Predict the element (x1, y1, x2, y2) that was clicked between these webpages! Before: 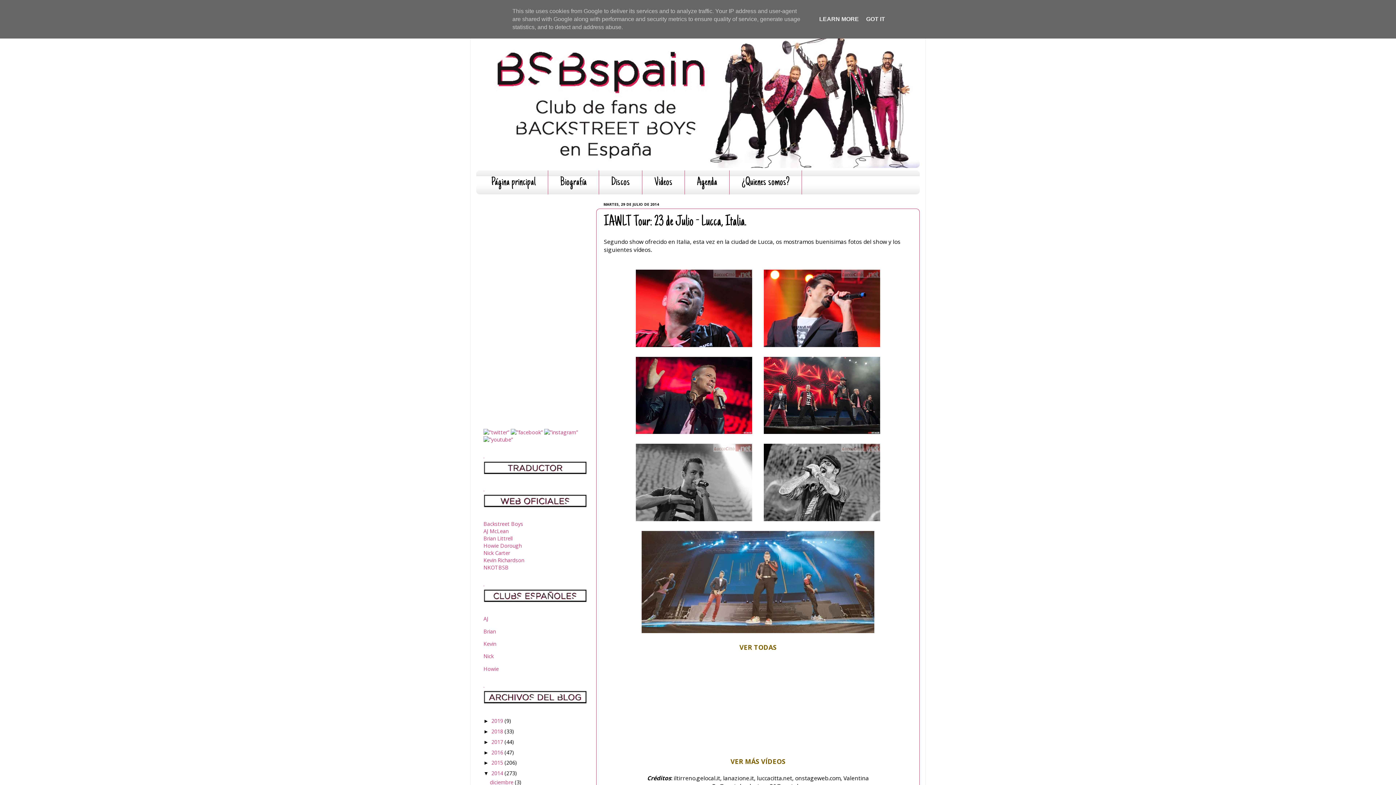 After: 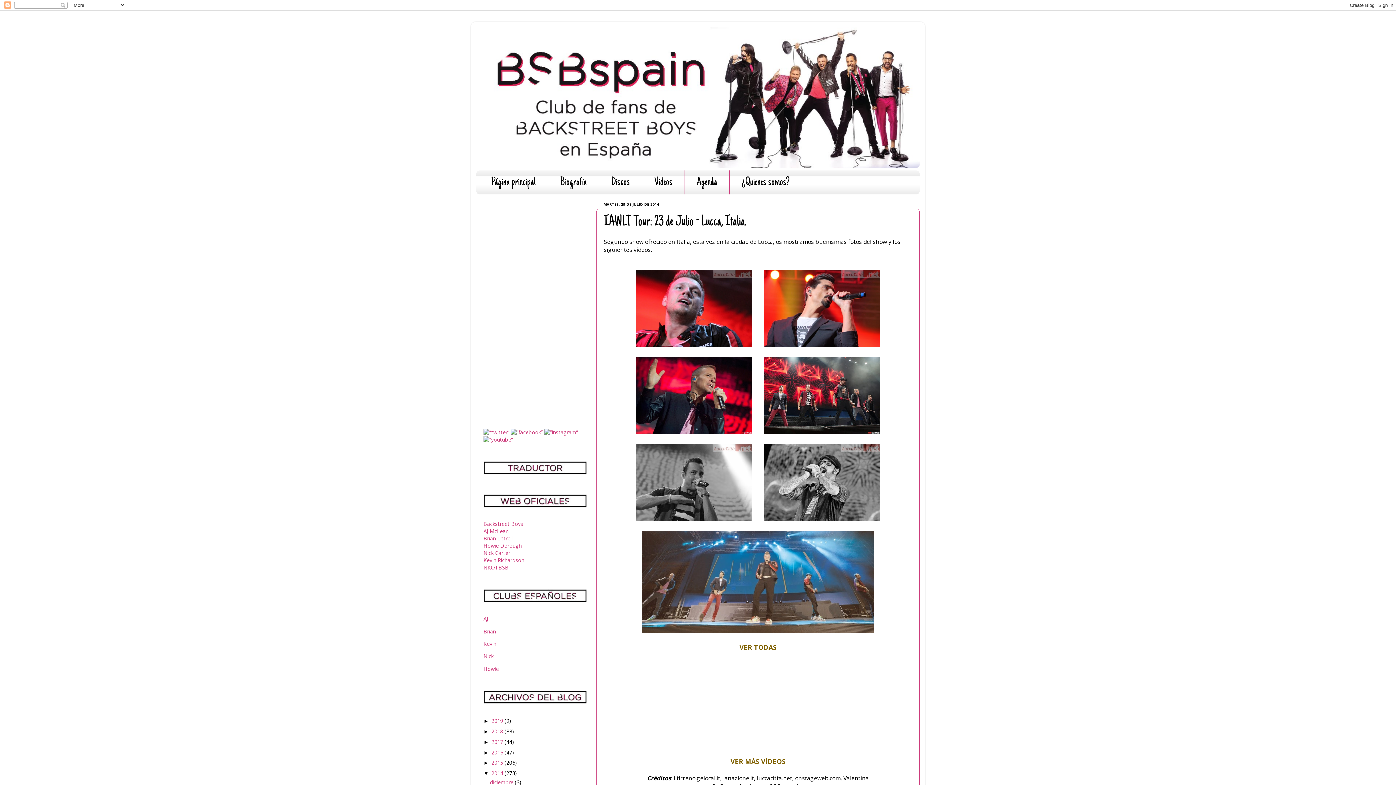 Action: label: GOT IT bbox: (864, 16, 887, 22)